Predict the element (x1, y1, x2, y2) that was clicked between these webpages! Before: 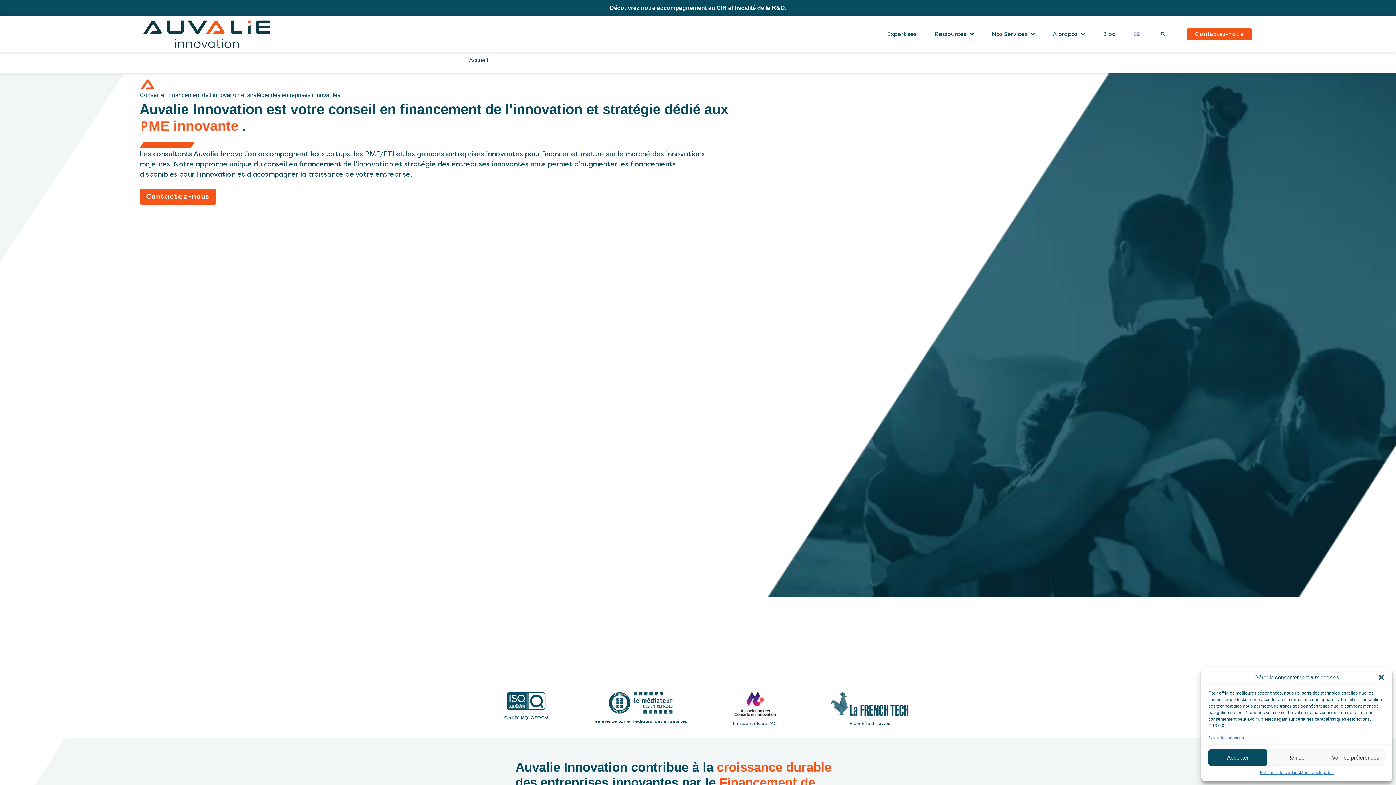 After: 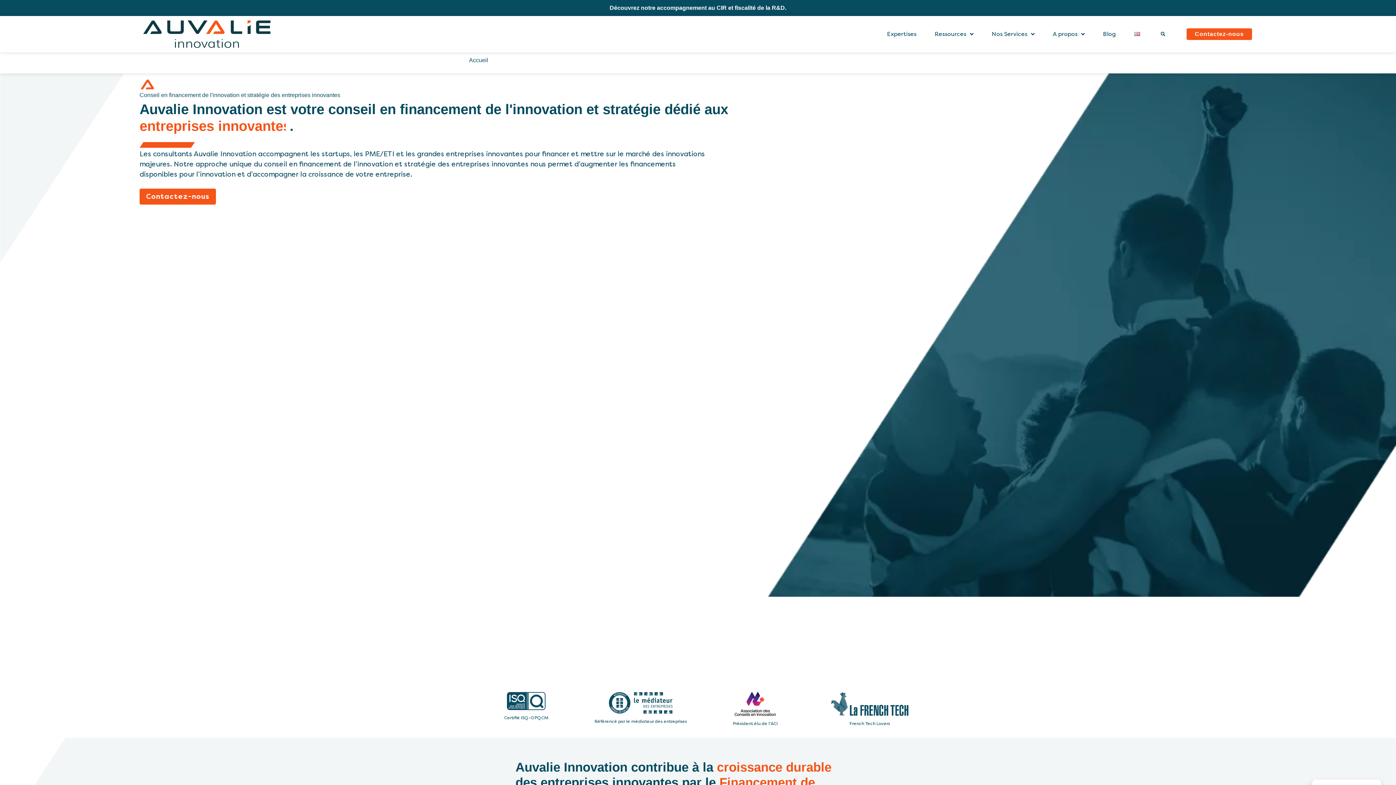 Action: label: Fermer la boîte de dialogue bbox: (1378, 674, 1385, 681)